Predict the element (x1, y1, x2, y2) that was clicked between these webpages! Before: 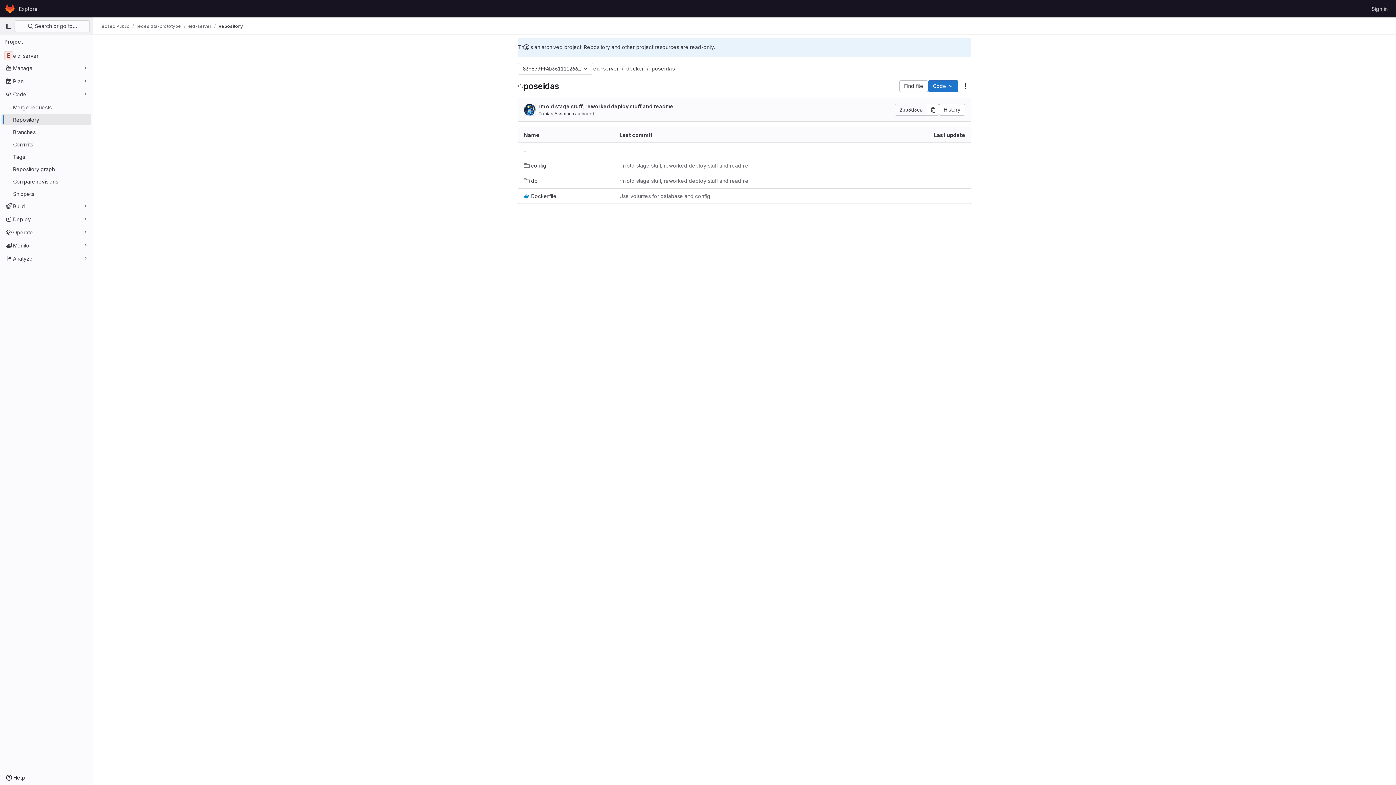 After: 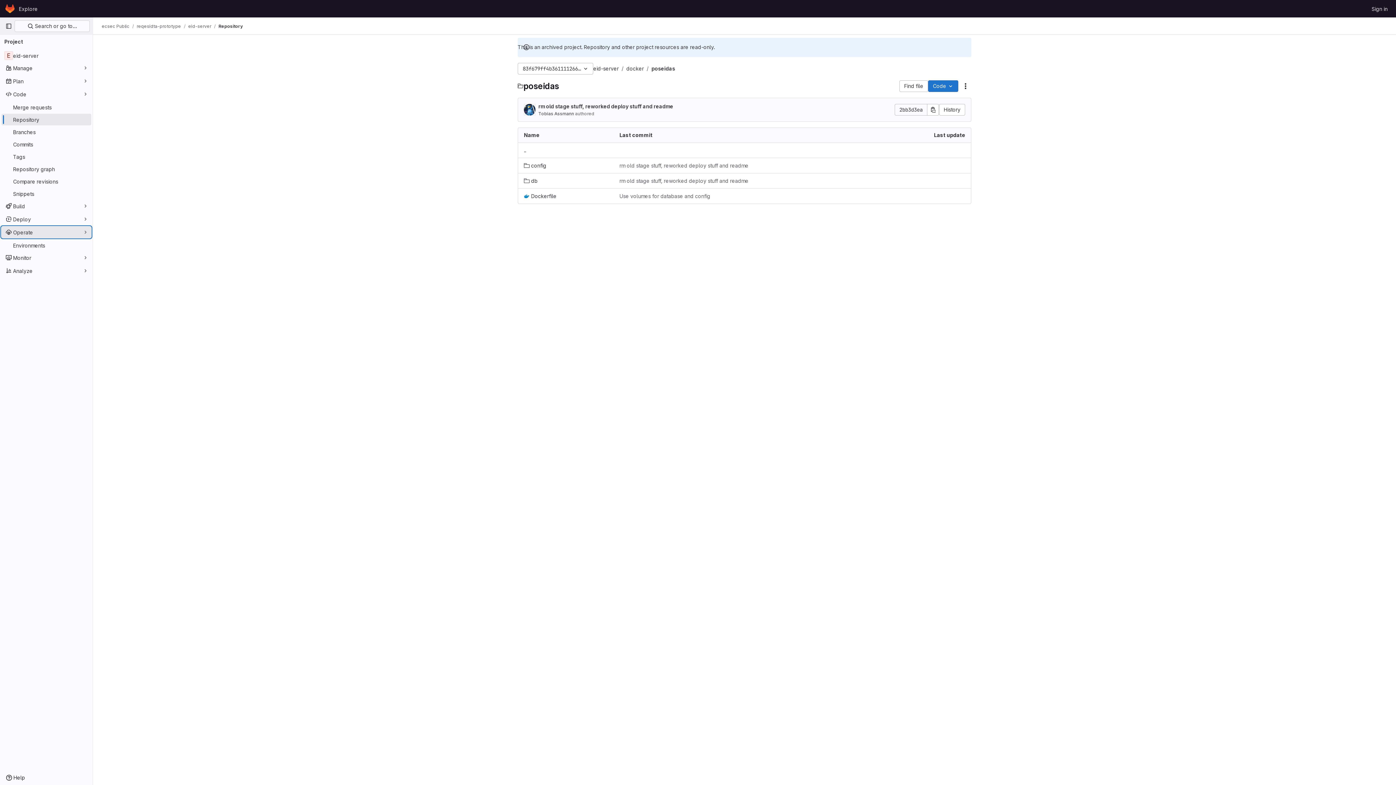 Action: bbox: (1, 226, 91, 238) label: Operate